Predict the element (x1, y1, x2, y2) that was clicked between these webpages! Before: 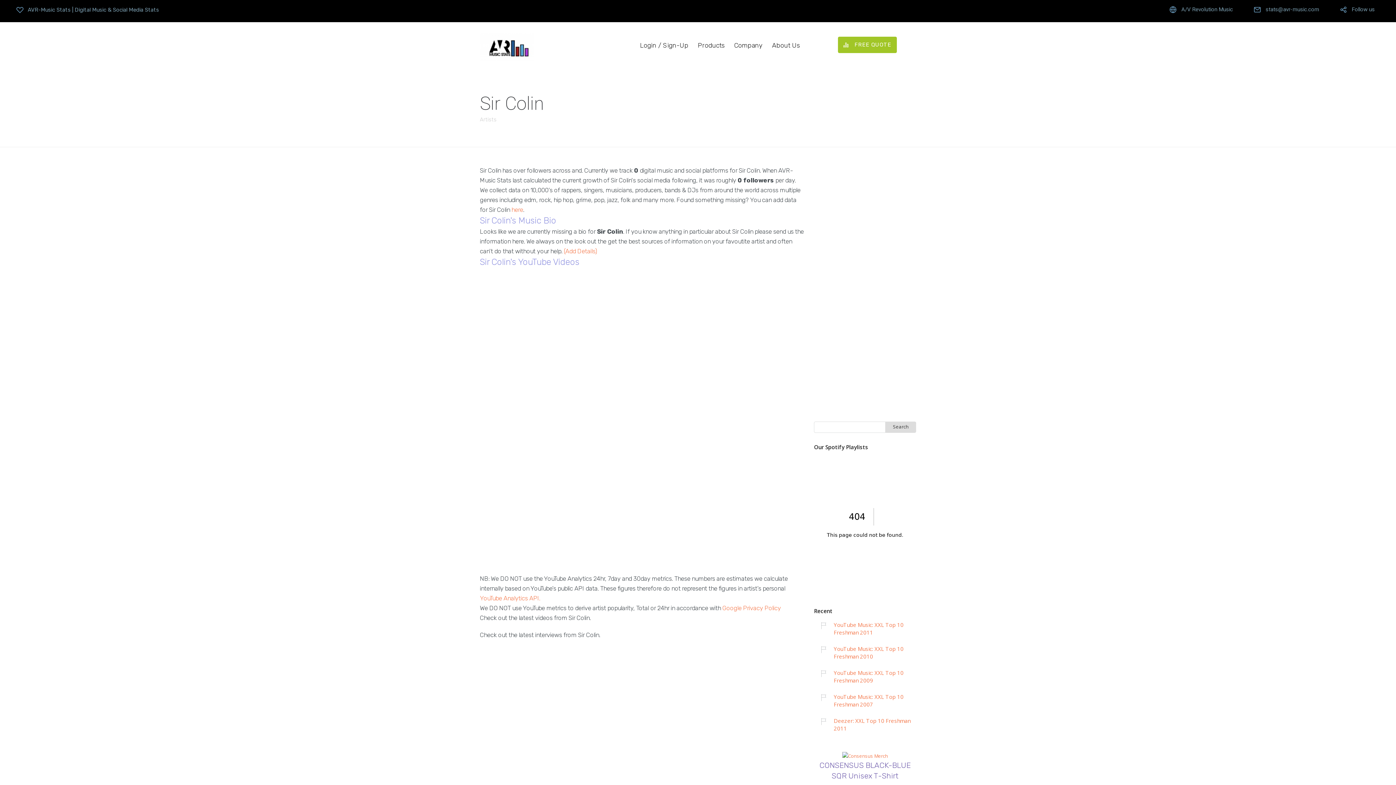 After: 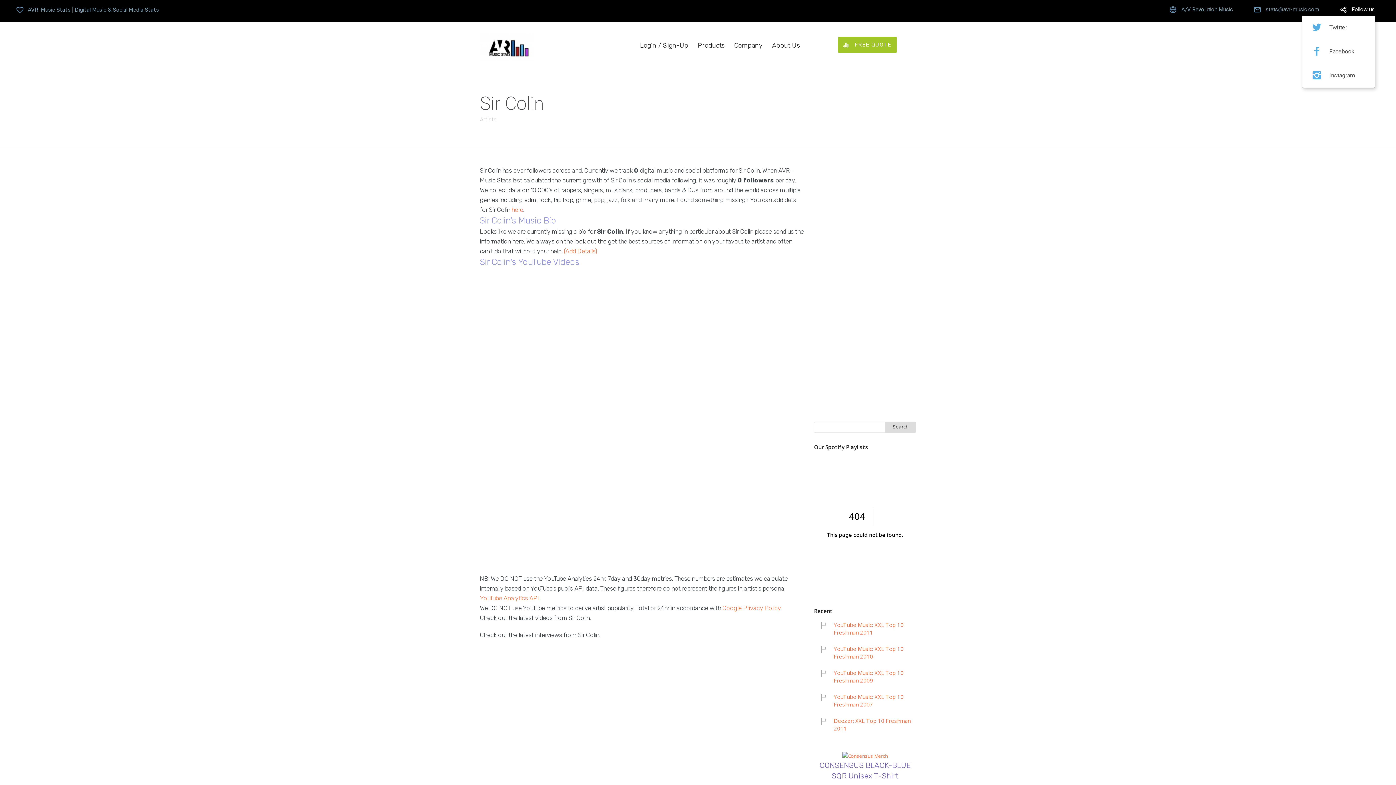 Action: label: Follow us bbox: (1352, 6, 1375, 12)